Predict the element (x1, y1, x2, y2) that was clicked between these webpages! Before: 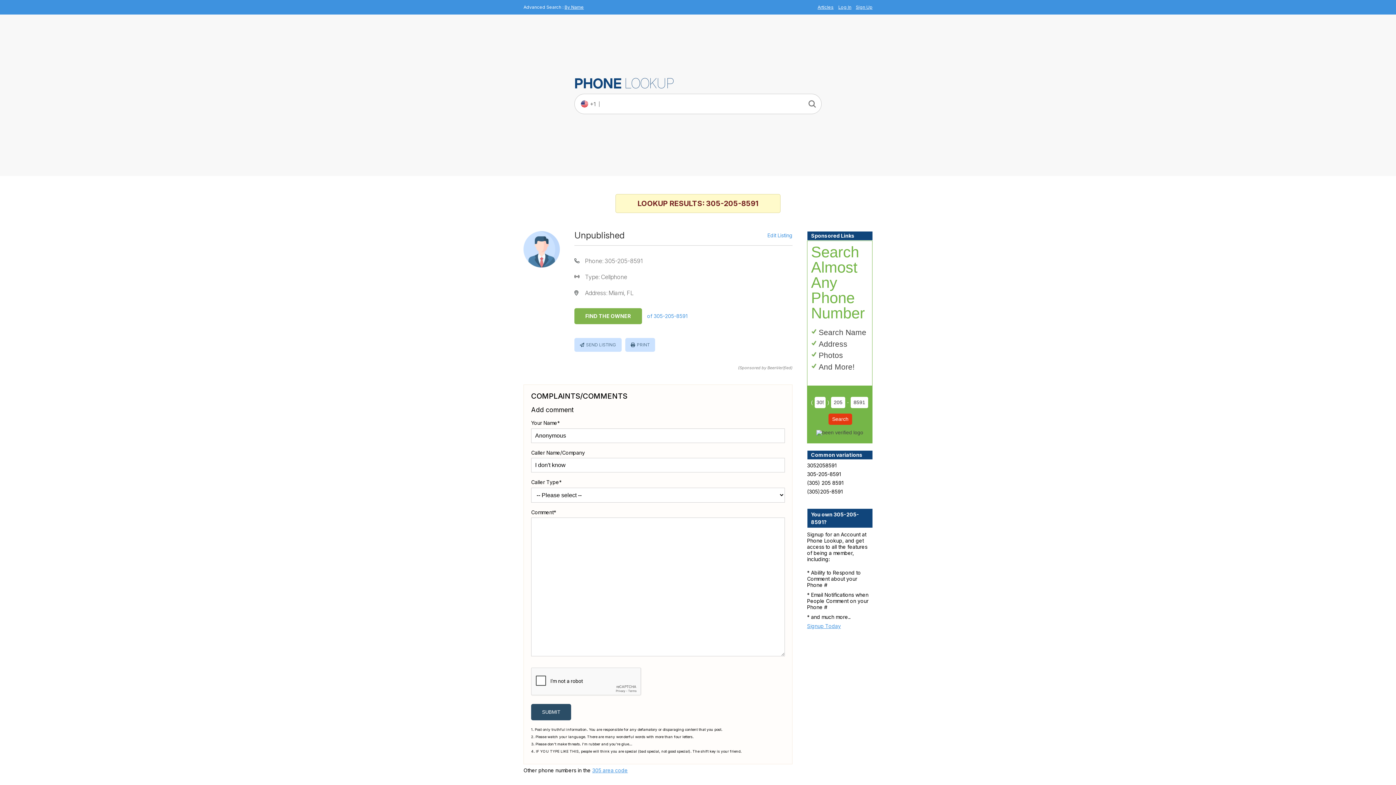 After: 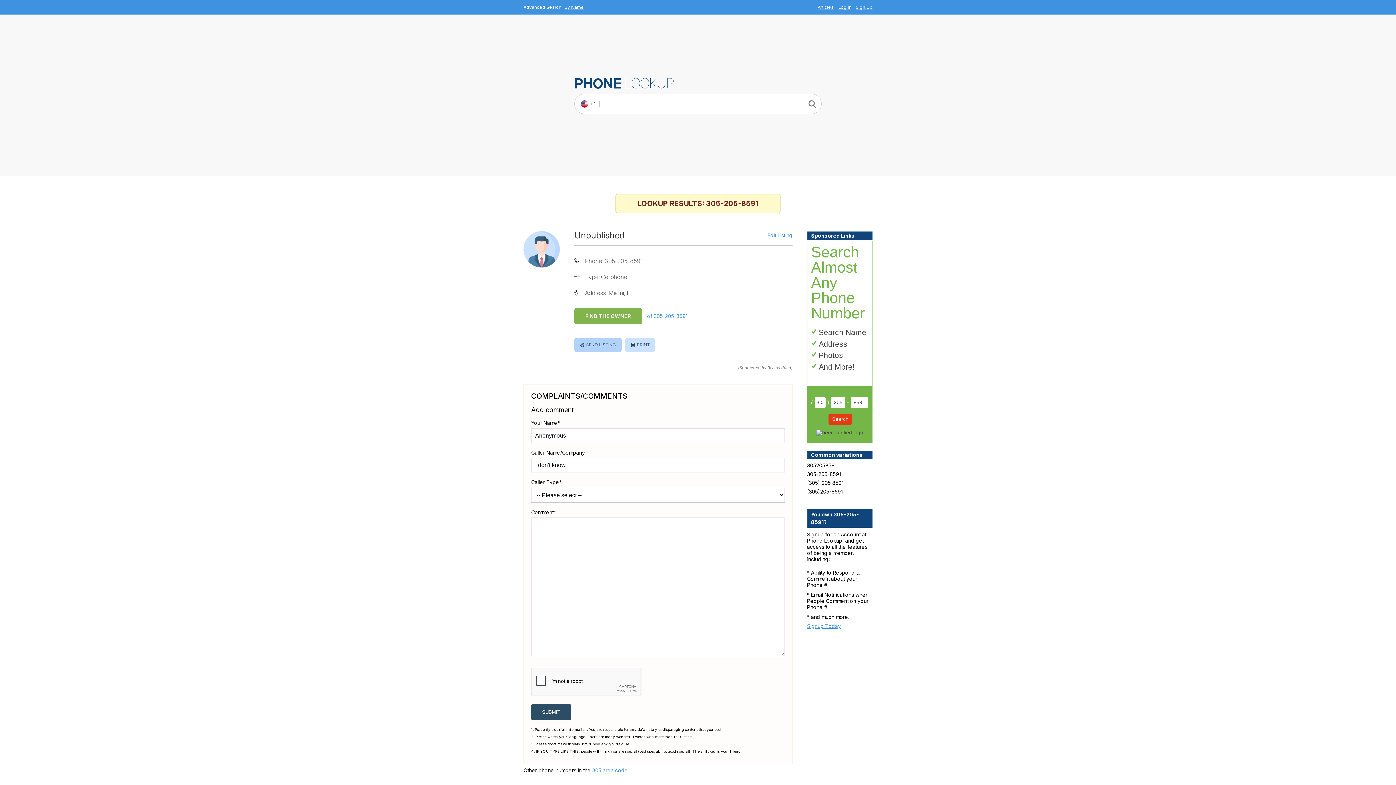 Action: bbox: (586, 341, 616, 348) label: SEND LISTING